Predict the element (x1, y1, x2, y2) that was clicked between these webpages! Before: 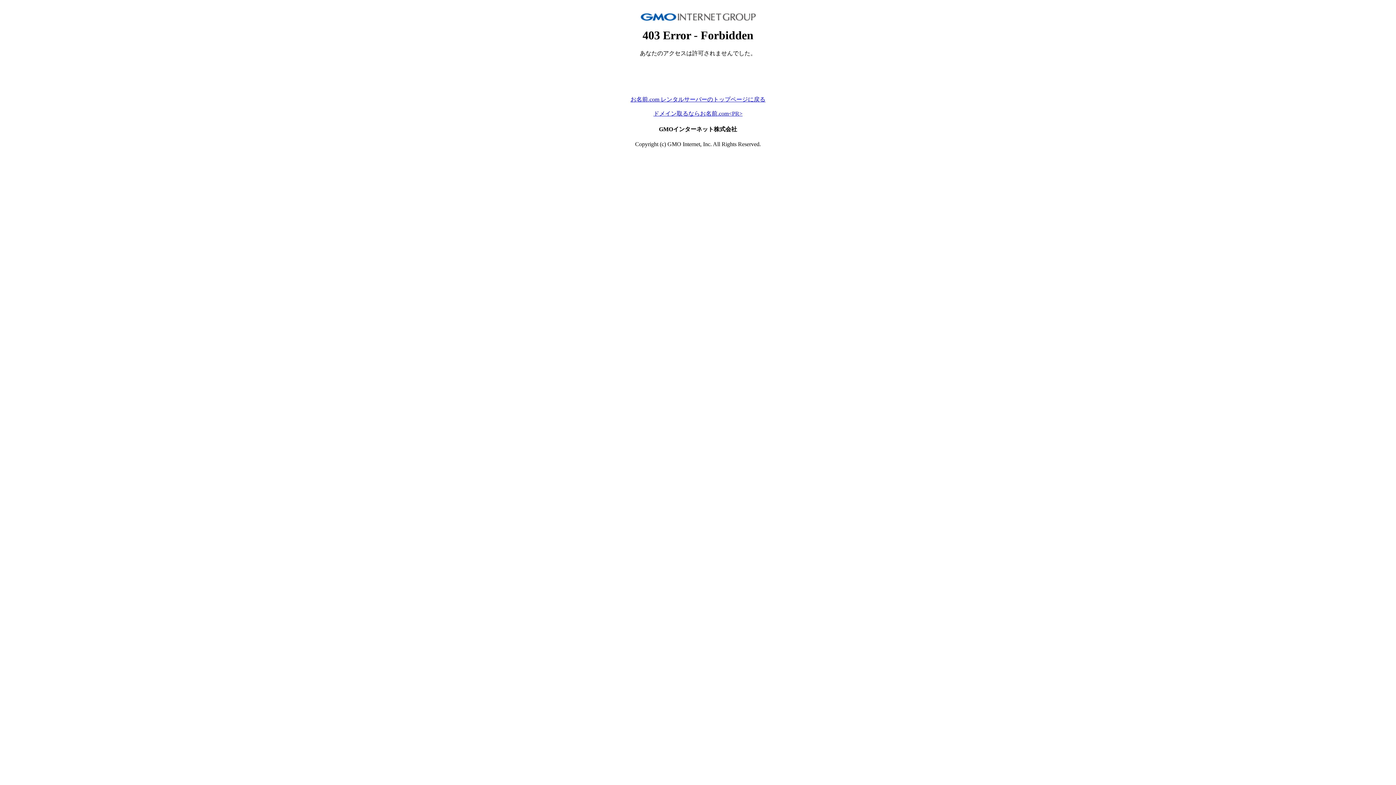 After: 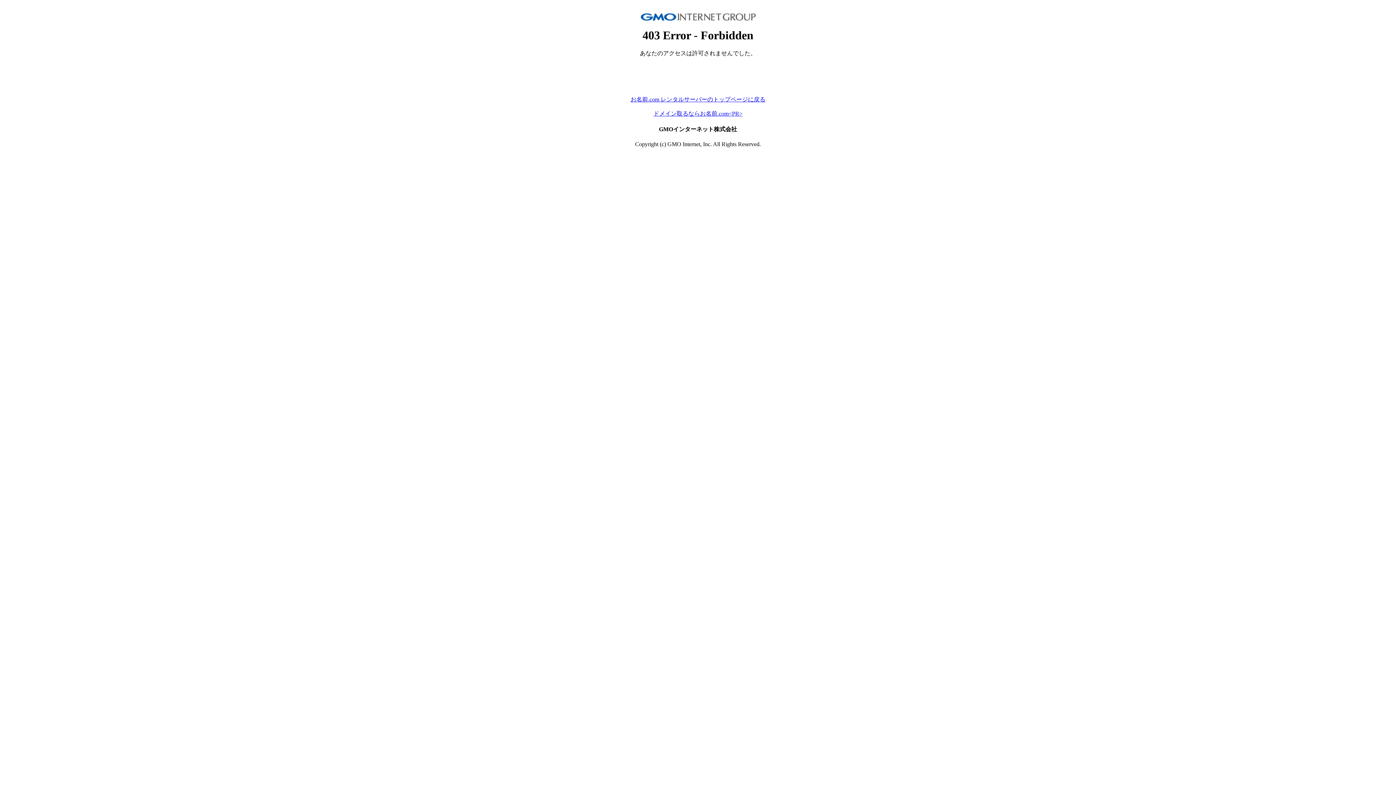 Action: bbox: (653, 110, 742, 116) label: ドメイン取るならお名前.com<PR>